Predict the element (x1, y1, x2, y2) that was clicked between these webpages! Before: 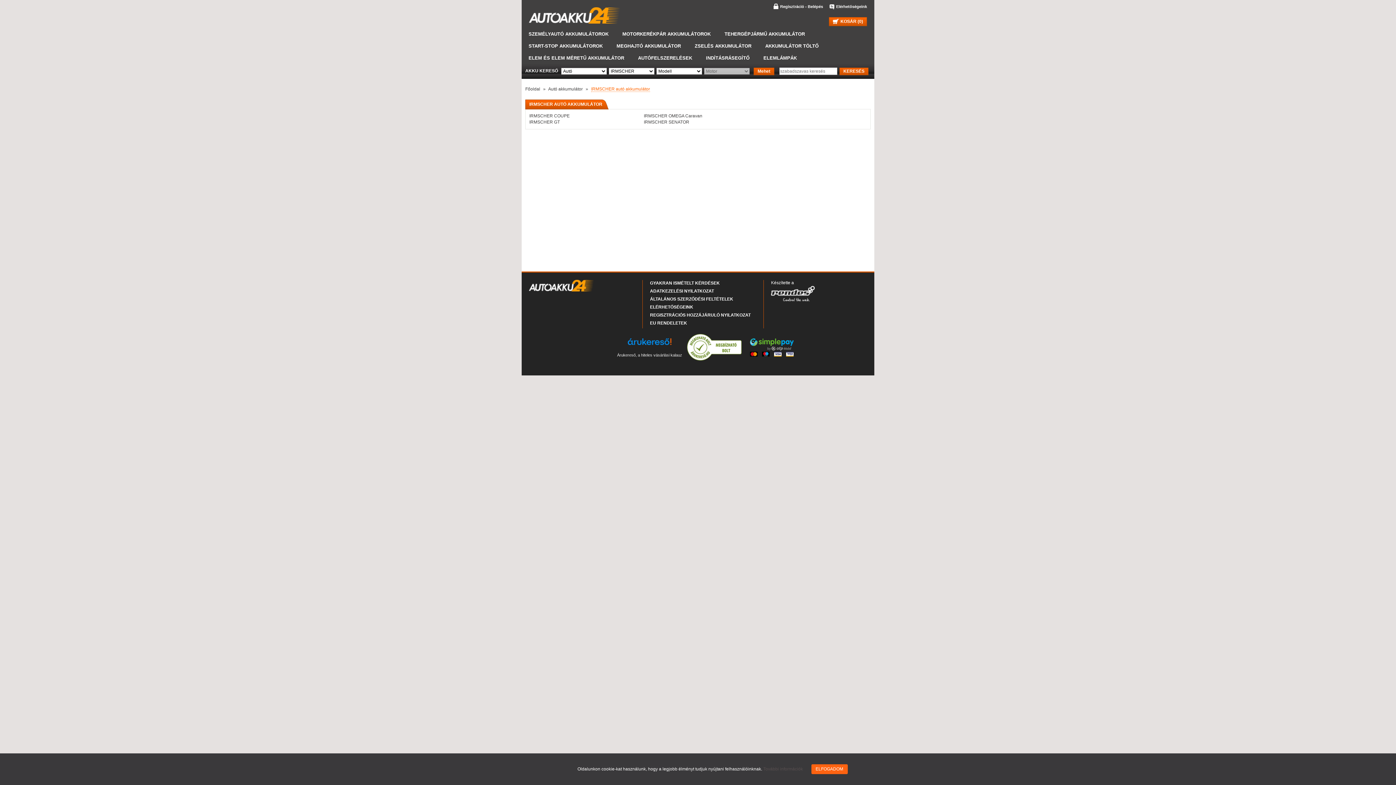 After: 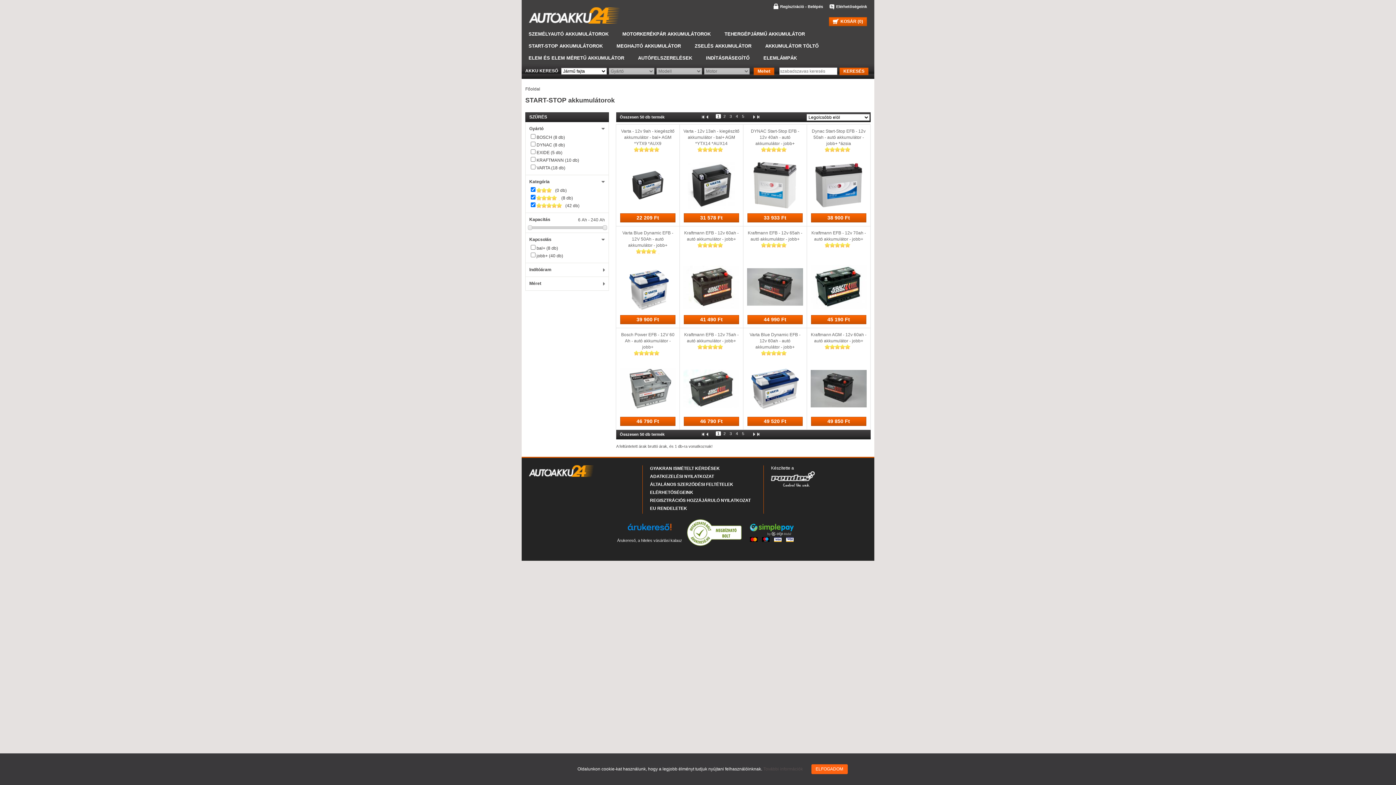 Action: bbox: (521, 40, 609, 52) label: START-STOP AKKUMULÁTOROK